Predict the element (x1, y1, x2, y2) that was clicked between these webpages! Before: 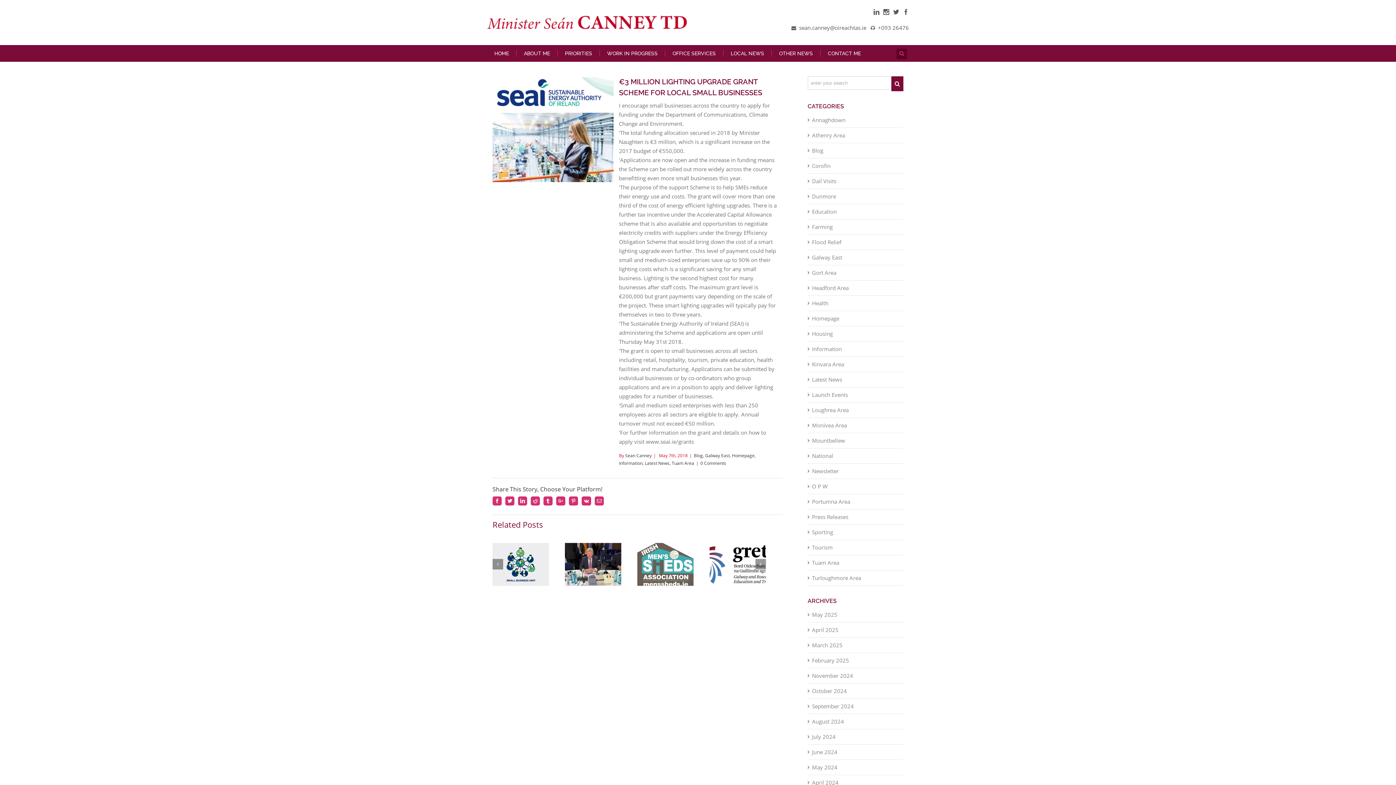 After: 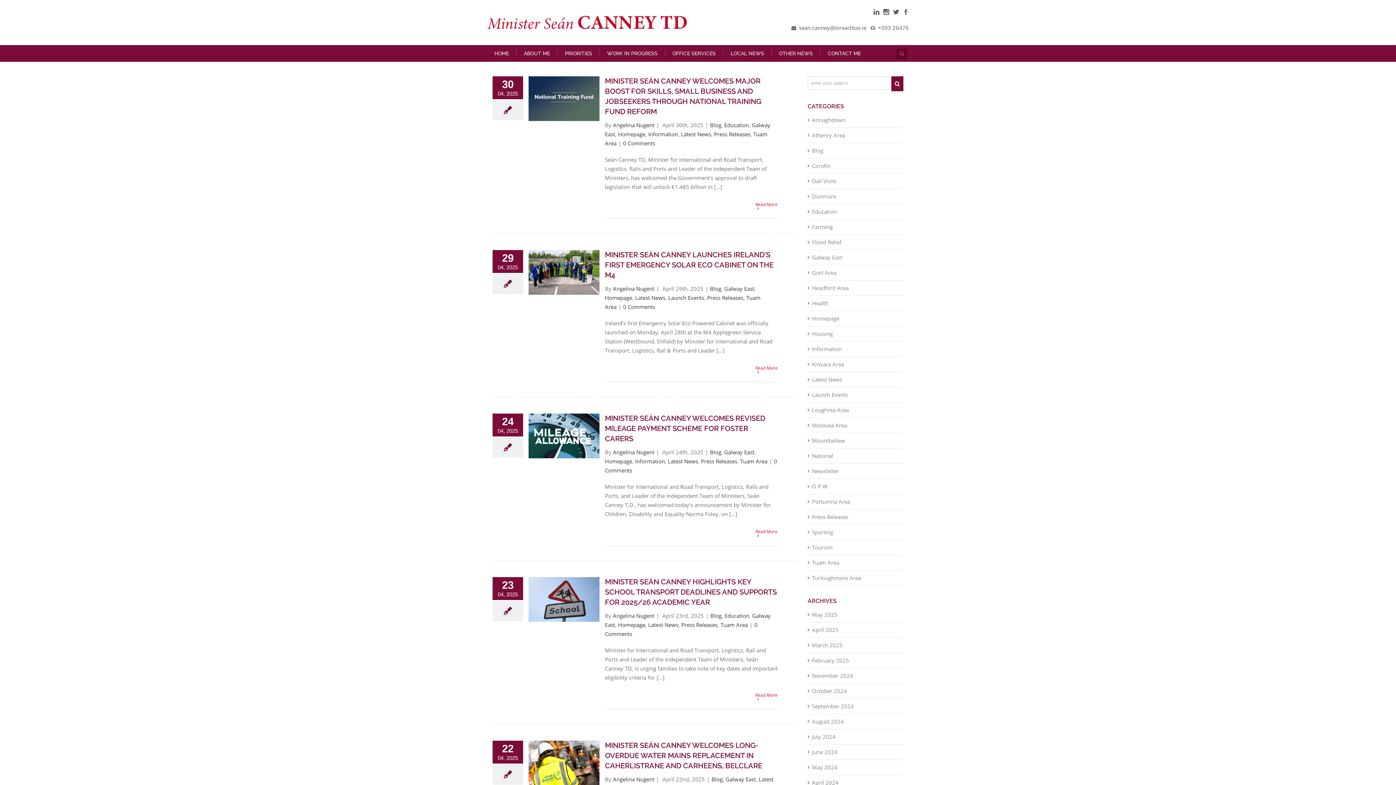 Action: bbox: (812, 626, 838, 633) label: April 2025